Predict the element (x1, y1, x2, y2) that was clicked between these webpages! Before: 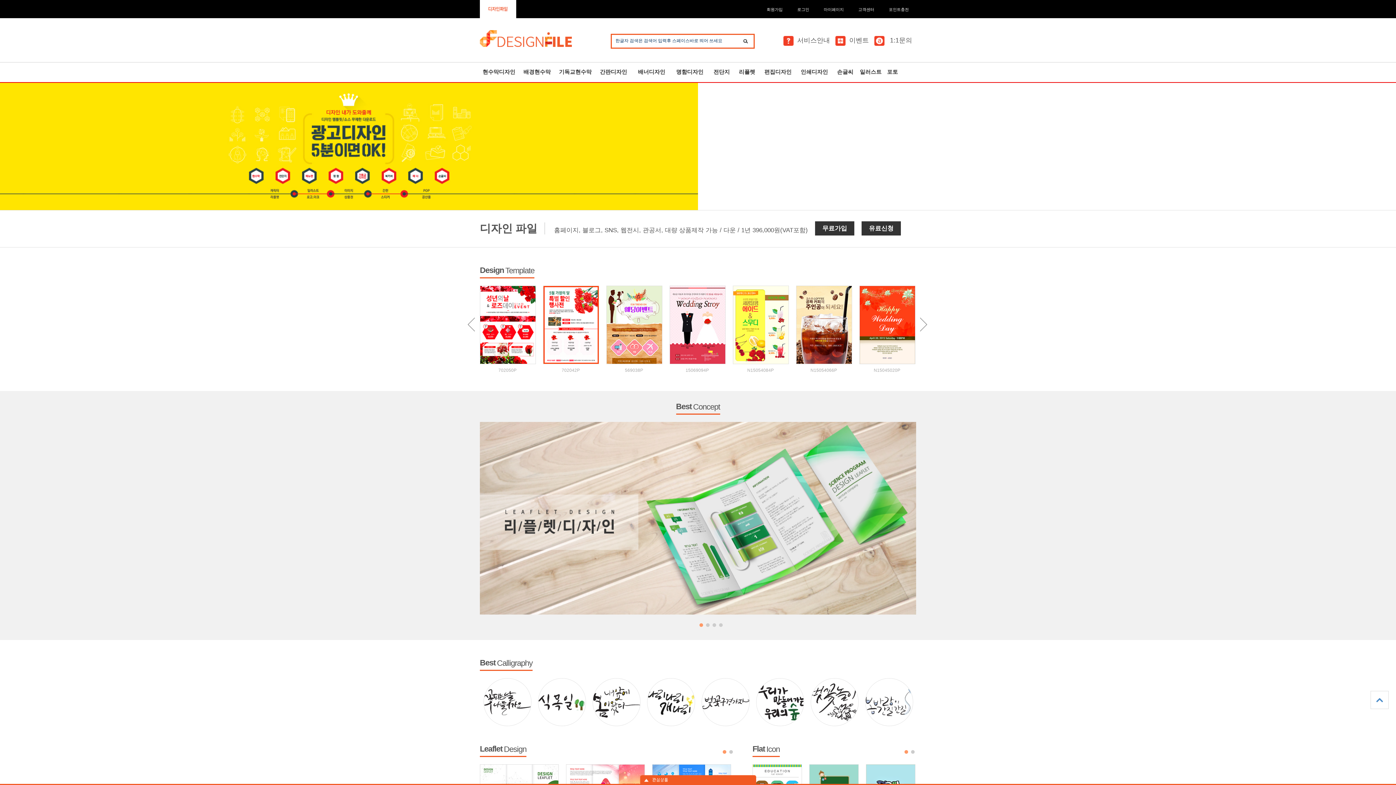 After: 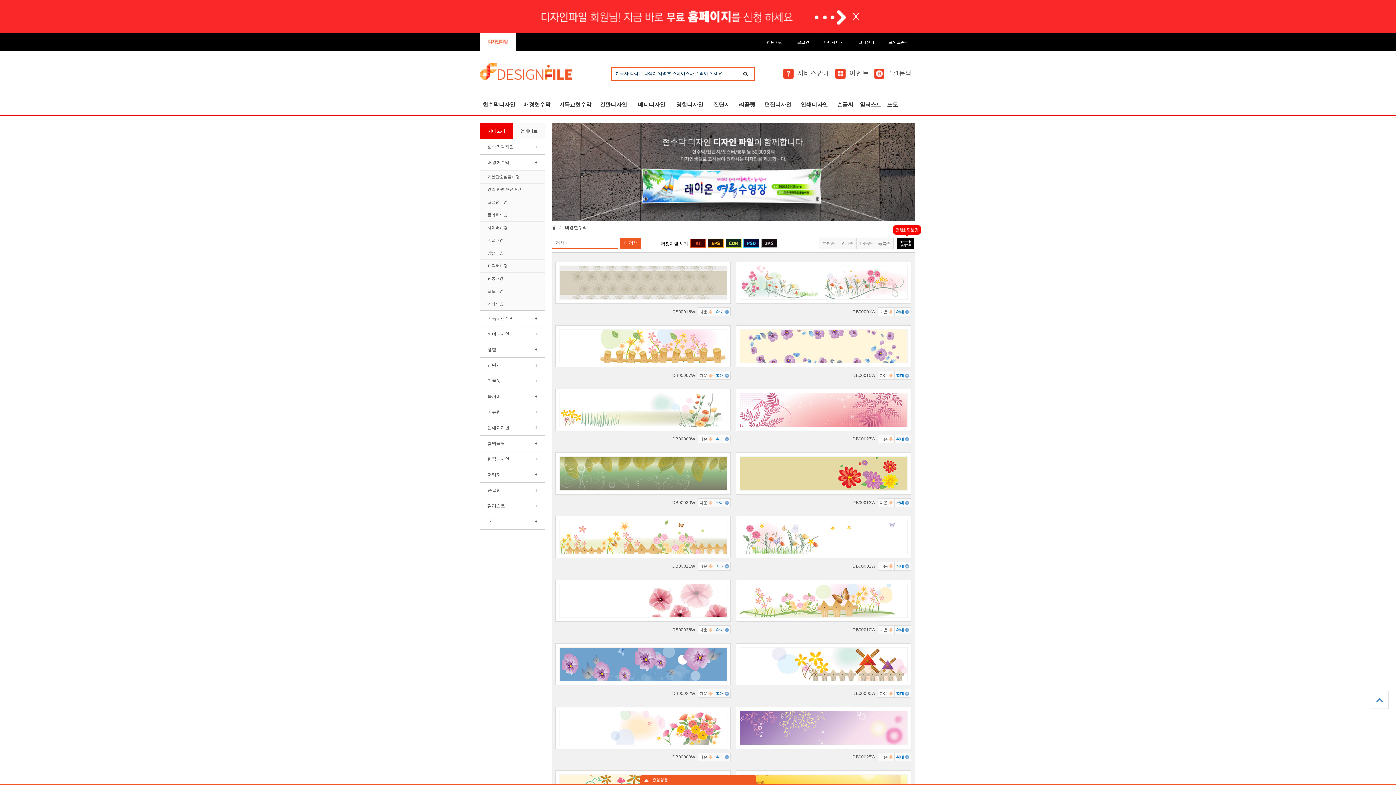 Action: label: 배경현수막 bbox: (518, 62, 556, 81)